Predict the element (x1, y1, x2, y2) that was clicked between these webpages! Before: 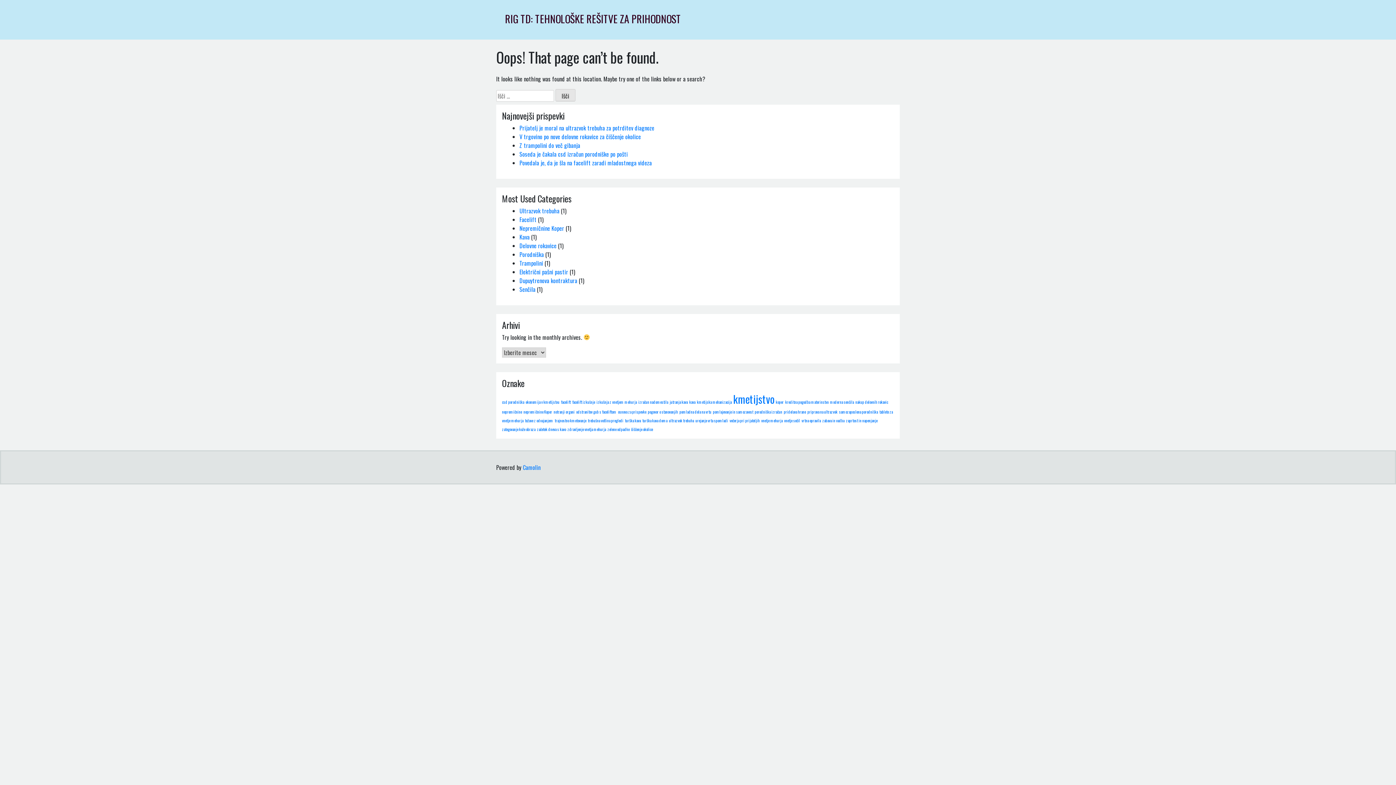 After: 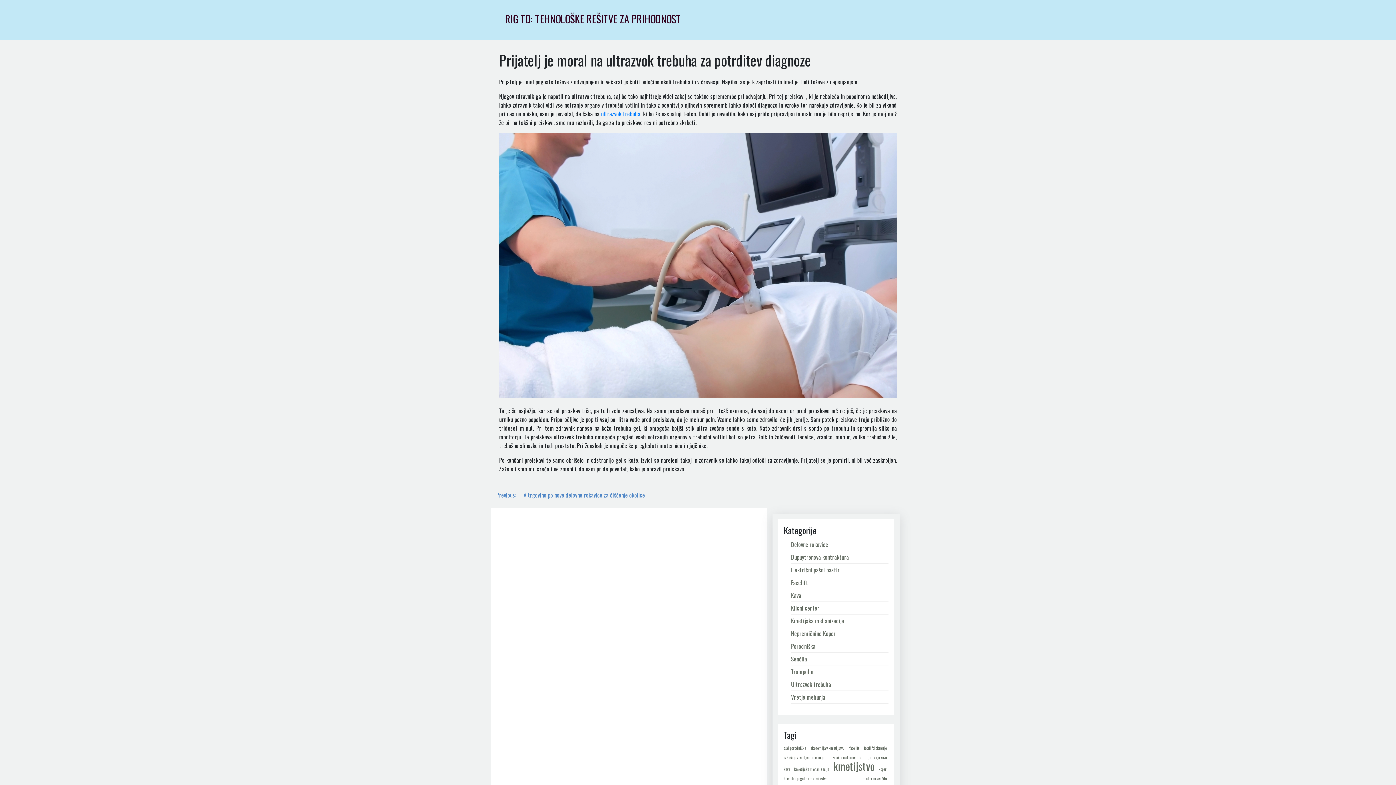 Action: bbox: (519, 123, 654, 132) label: Prijatelj je moral na ultrazvok trebuha za potrditev diagnoze